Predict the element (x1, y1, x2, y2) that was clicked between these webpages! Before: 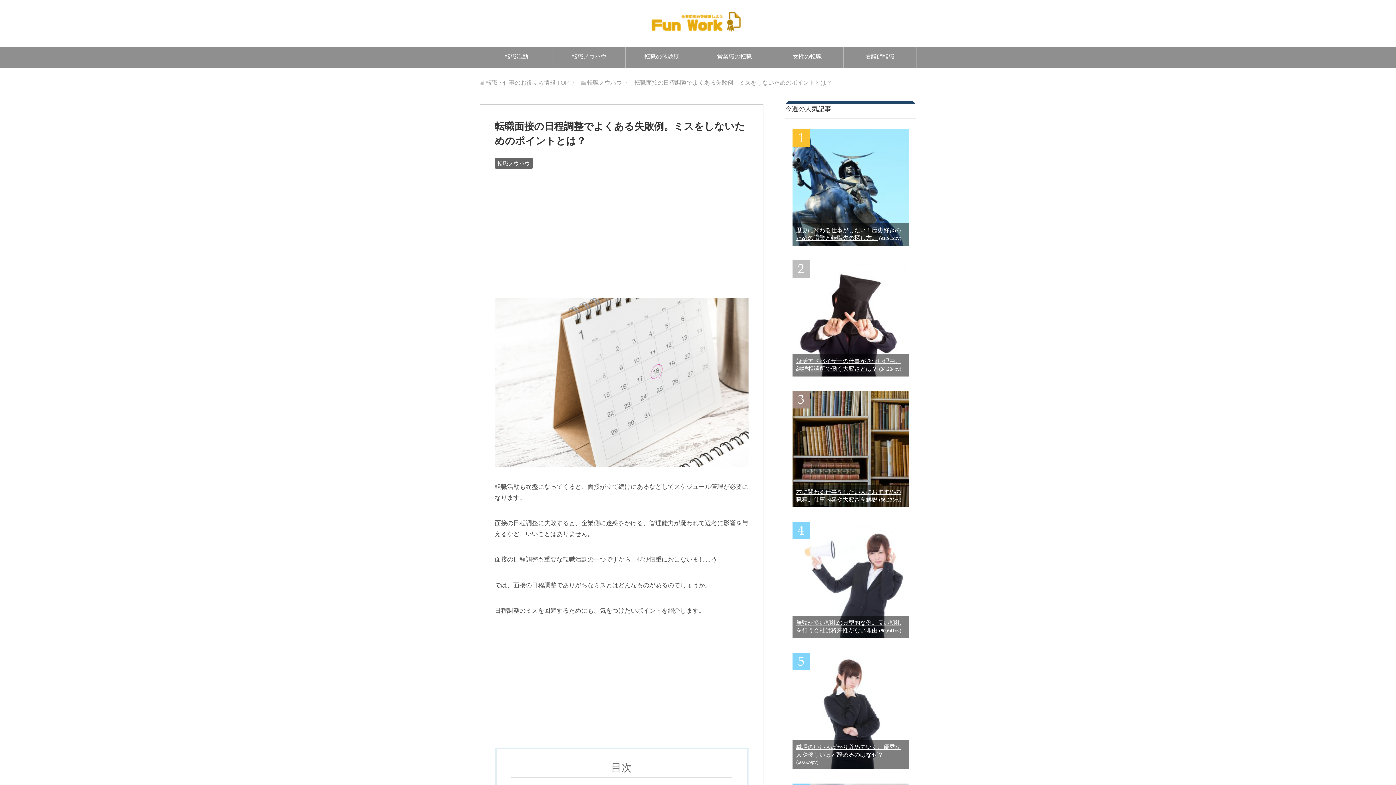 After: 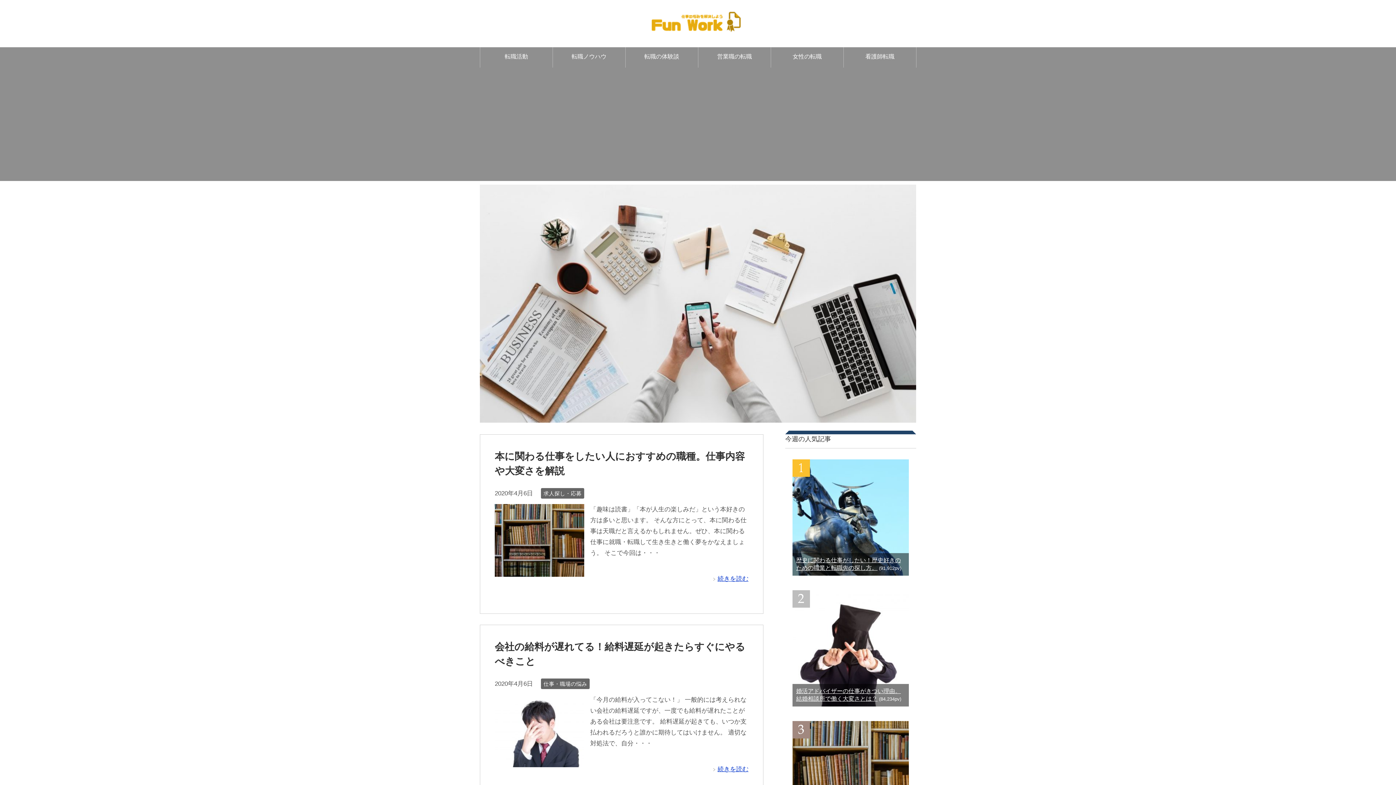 Action: bbox: (650, 21, 745, 36)